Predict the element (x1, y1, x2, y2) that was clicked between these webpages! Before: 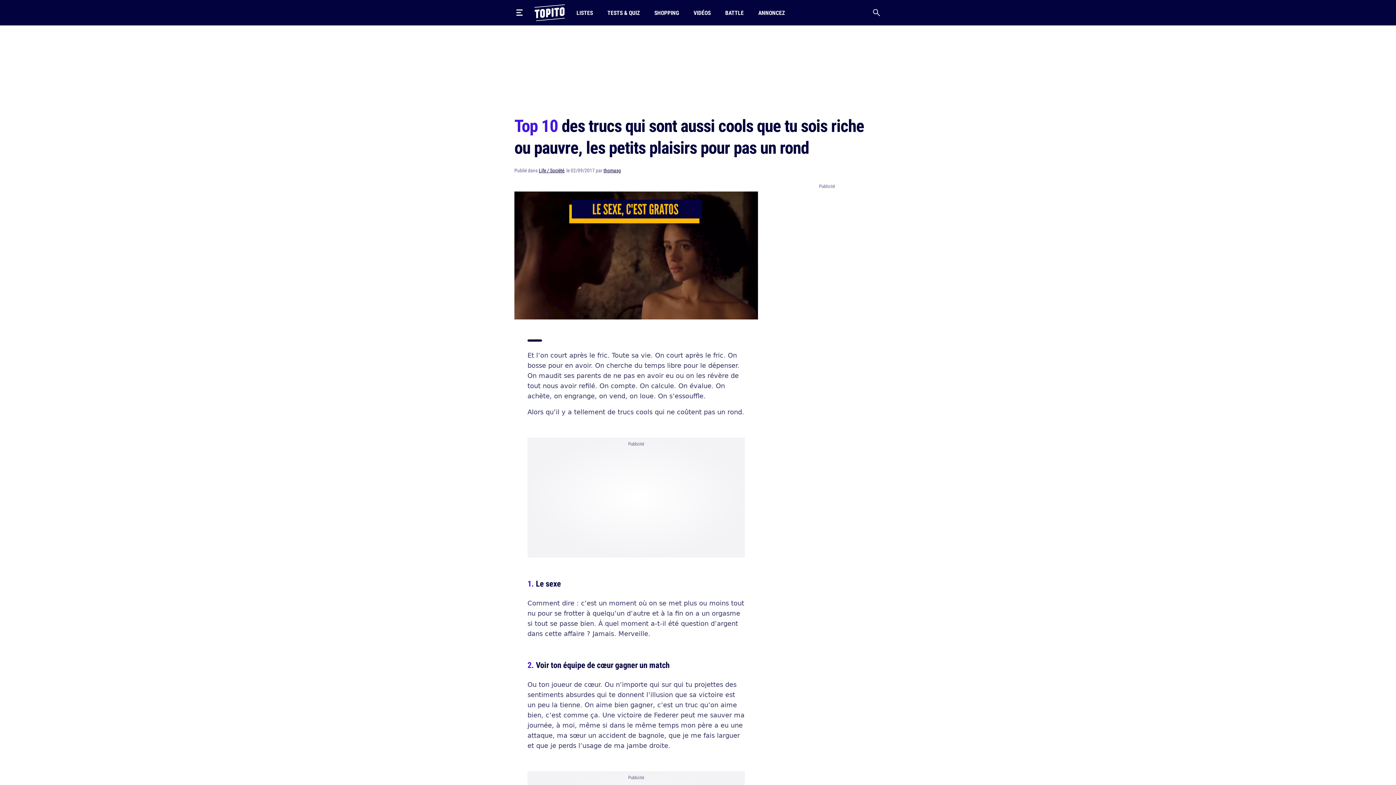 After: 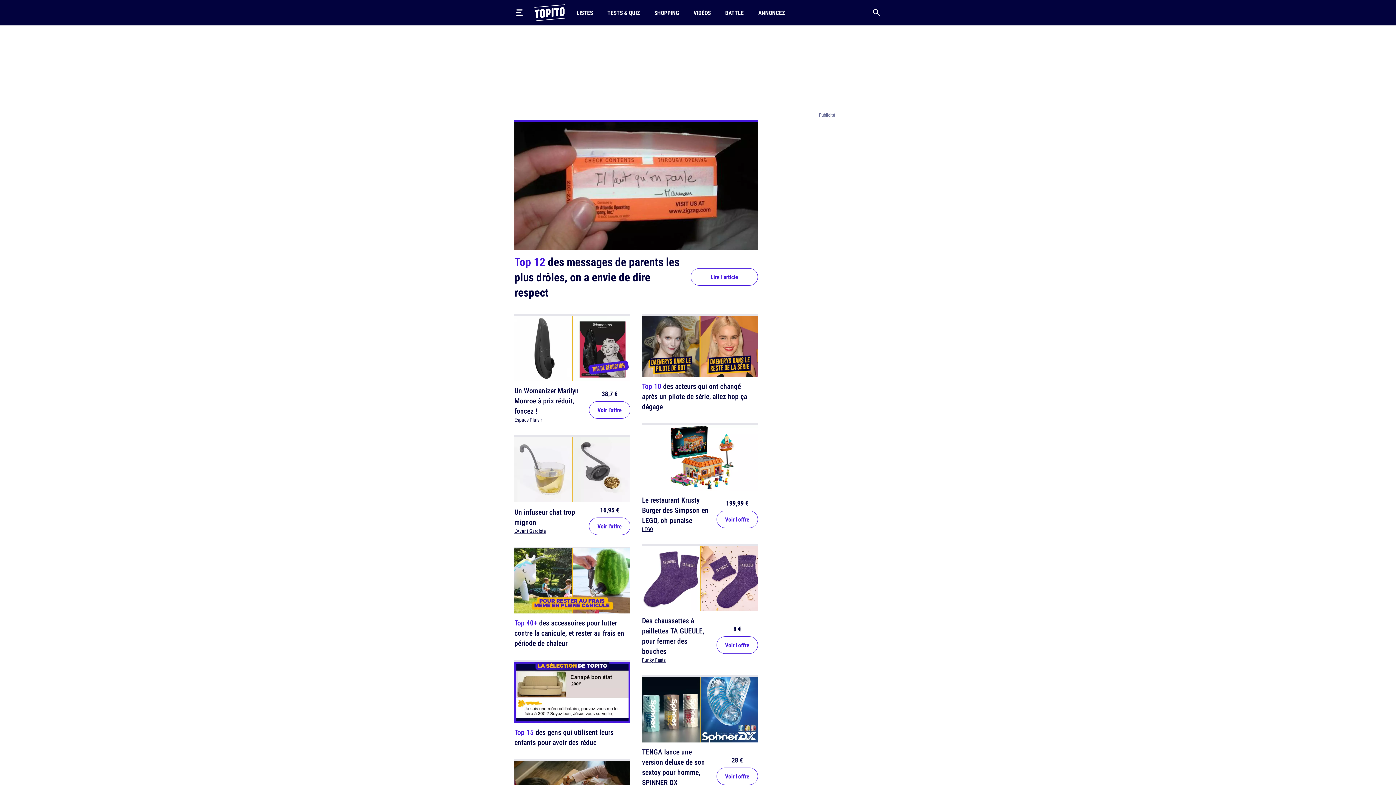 Action: bbox: (534, 4, 565, 21)